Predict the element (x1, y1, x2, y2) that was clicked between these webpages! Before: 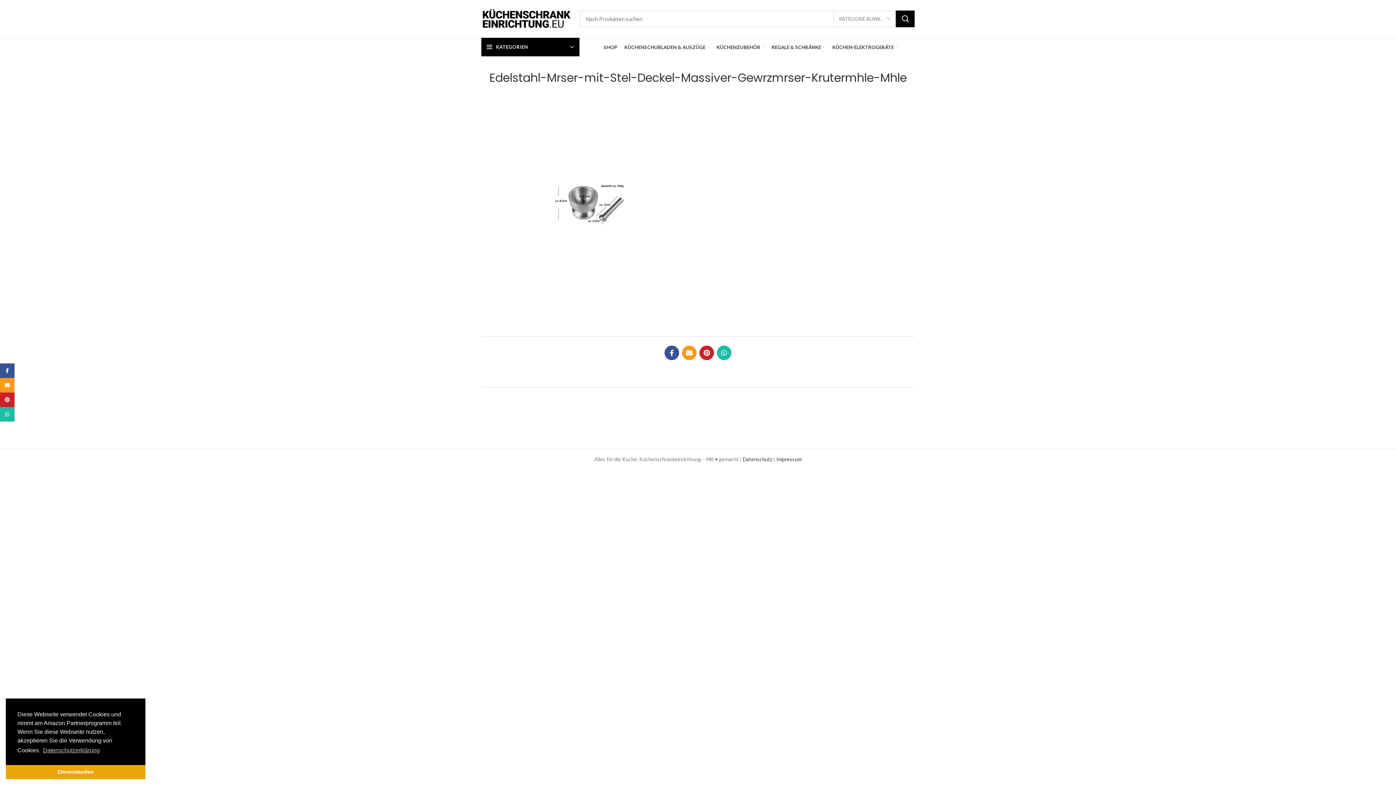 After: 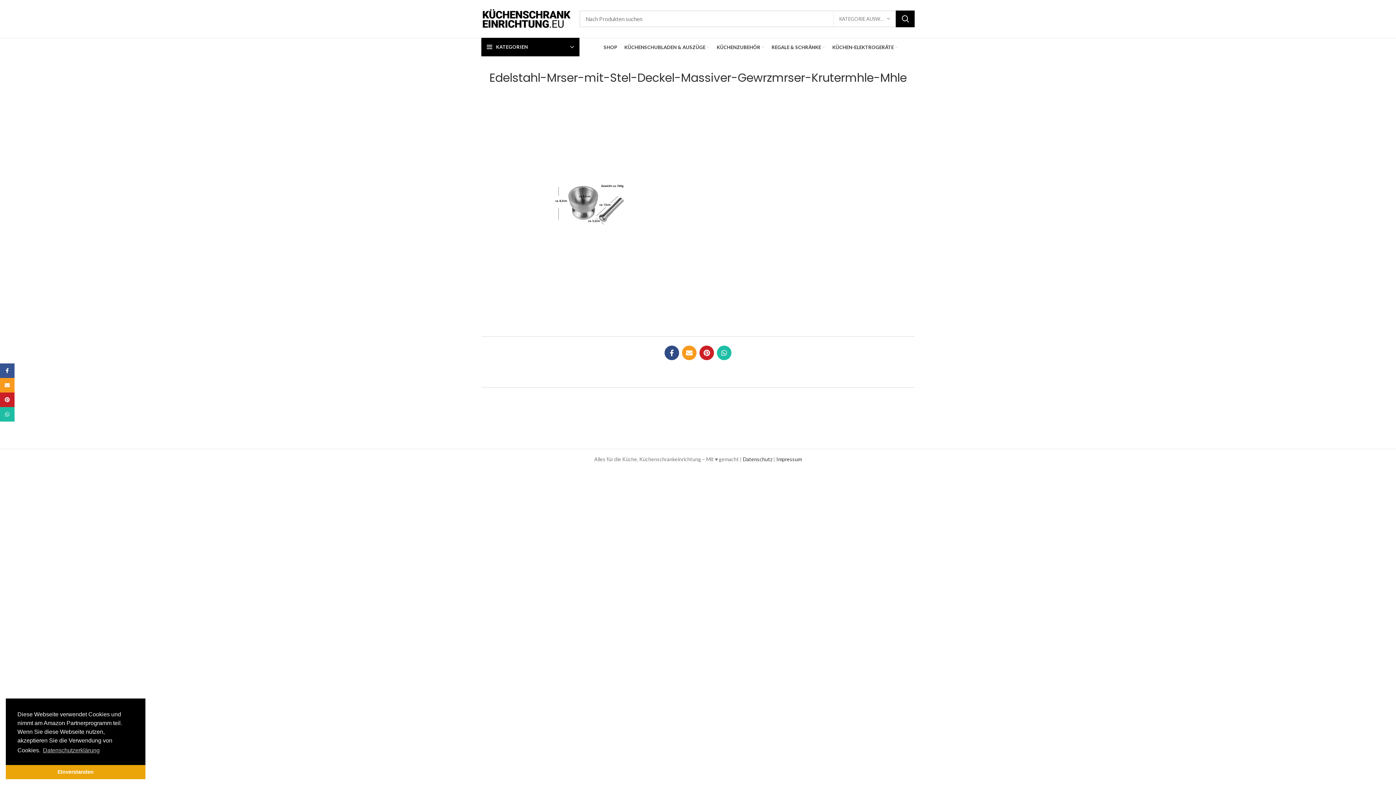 Action: bbox: (664, 345, 679, 360)